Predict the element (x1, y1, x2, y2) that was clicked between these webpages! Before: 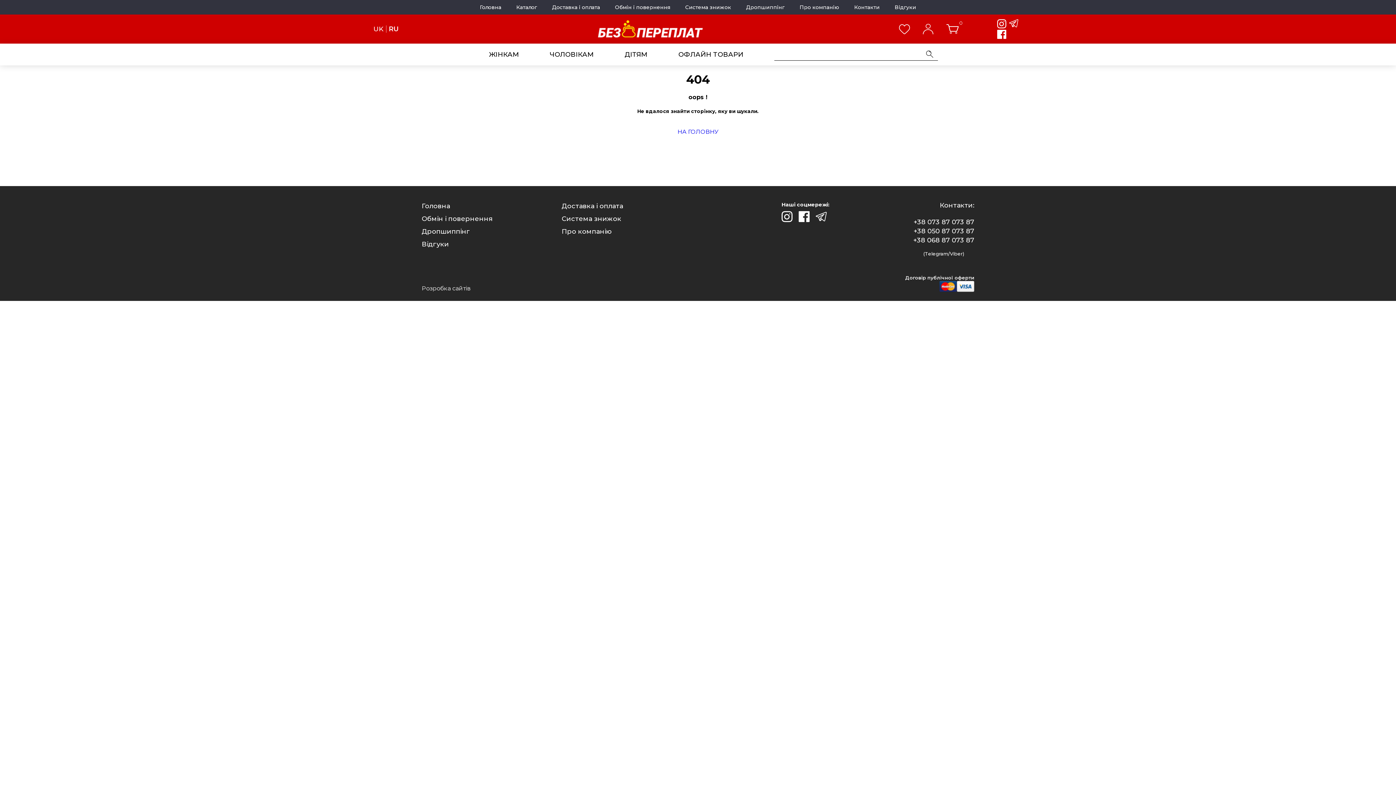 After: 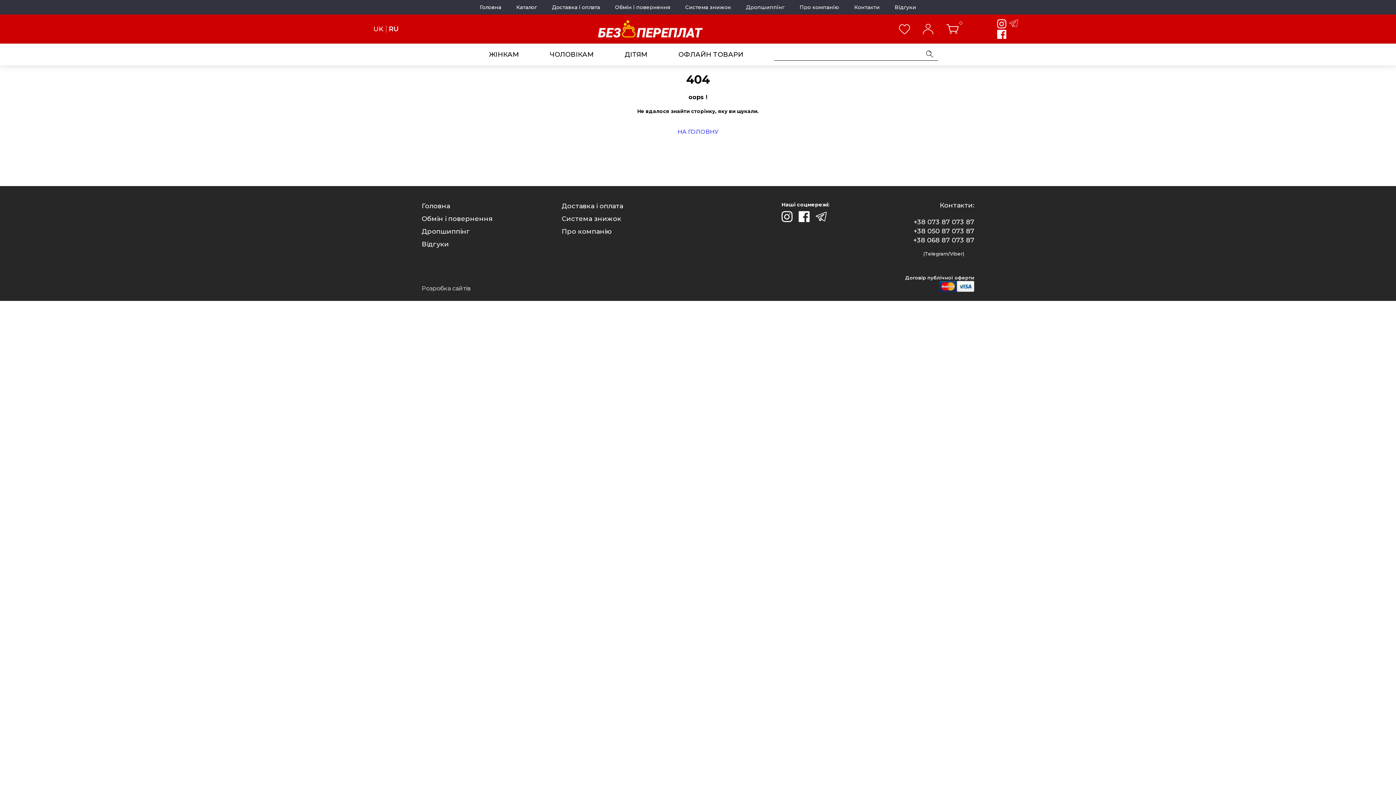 Action: bbox: (1008, 19, 1020, 27)